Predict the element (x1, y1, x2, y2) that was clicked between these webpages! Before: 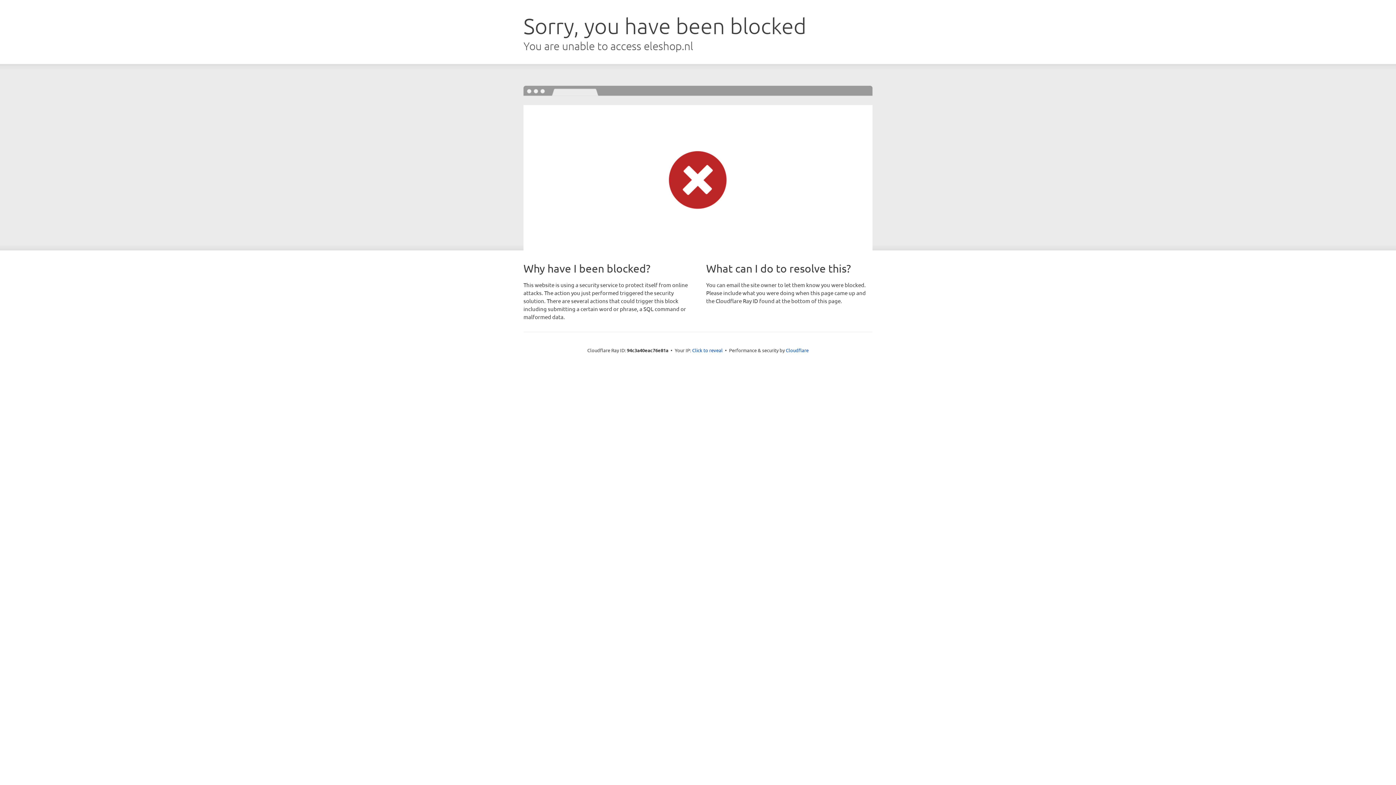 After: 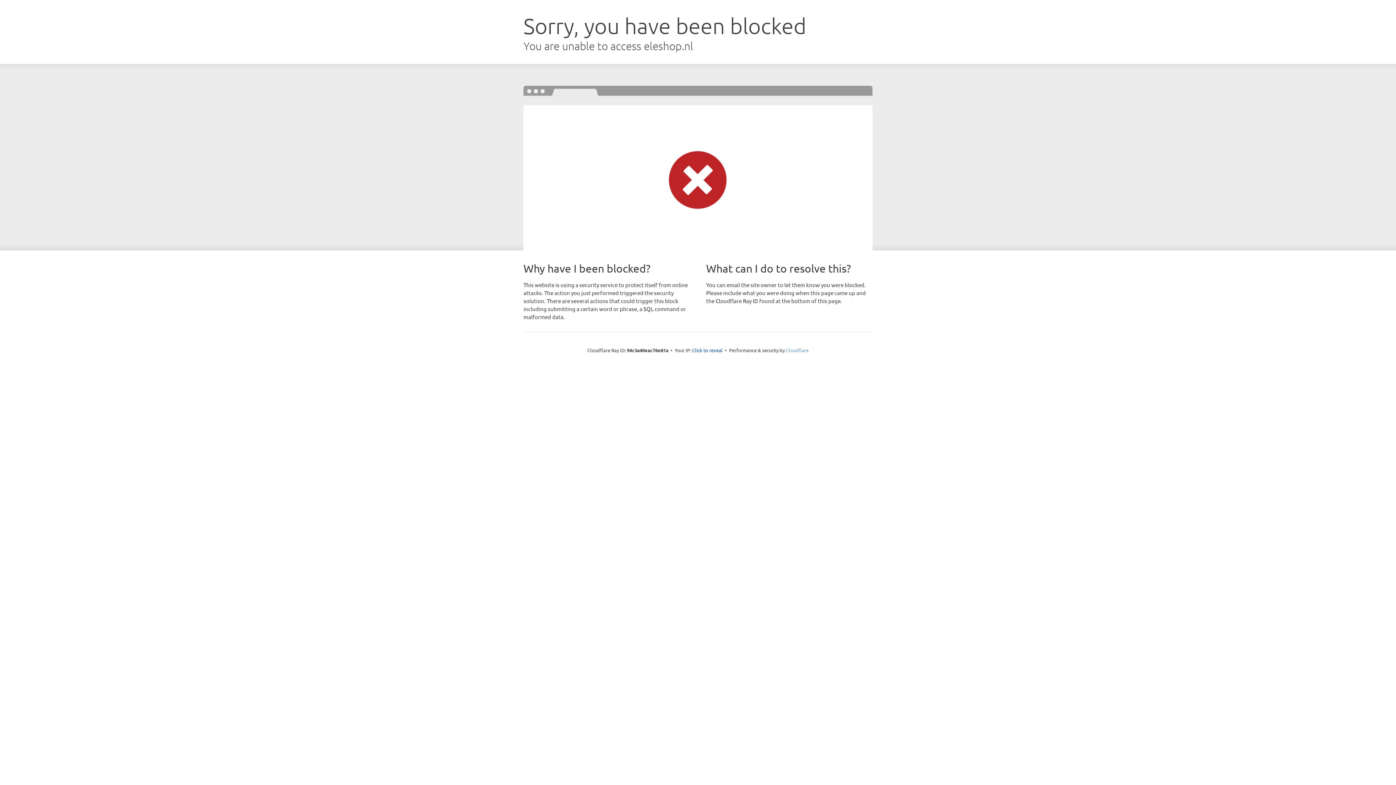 Action: bbox: (786, 347, 808, 353) label: Cloudflare